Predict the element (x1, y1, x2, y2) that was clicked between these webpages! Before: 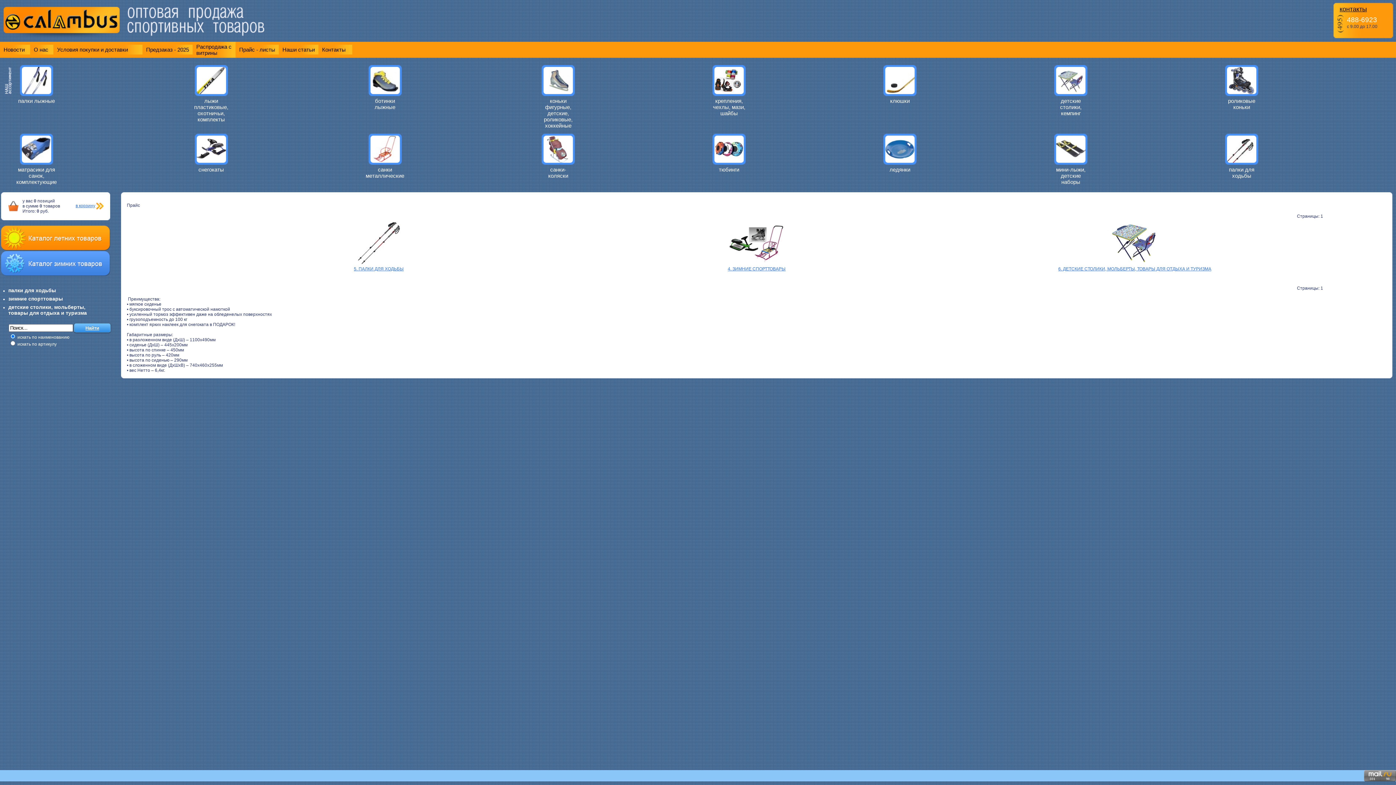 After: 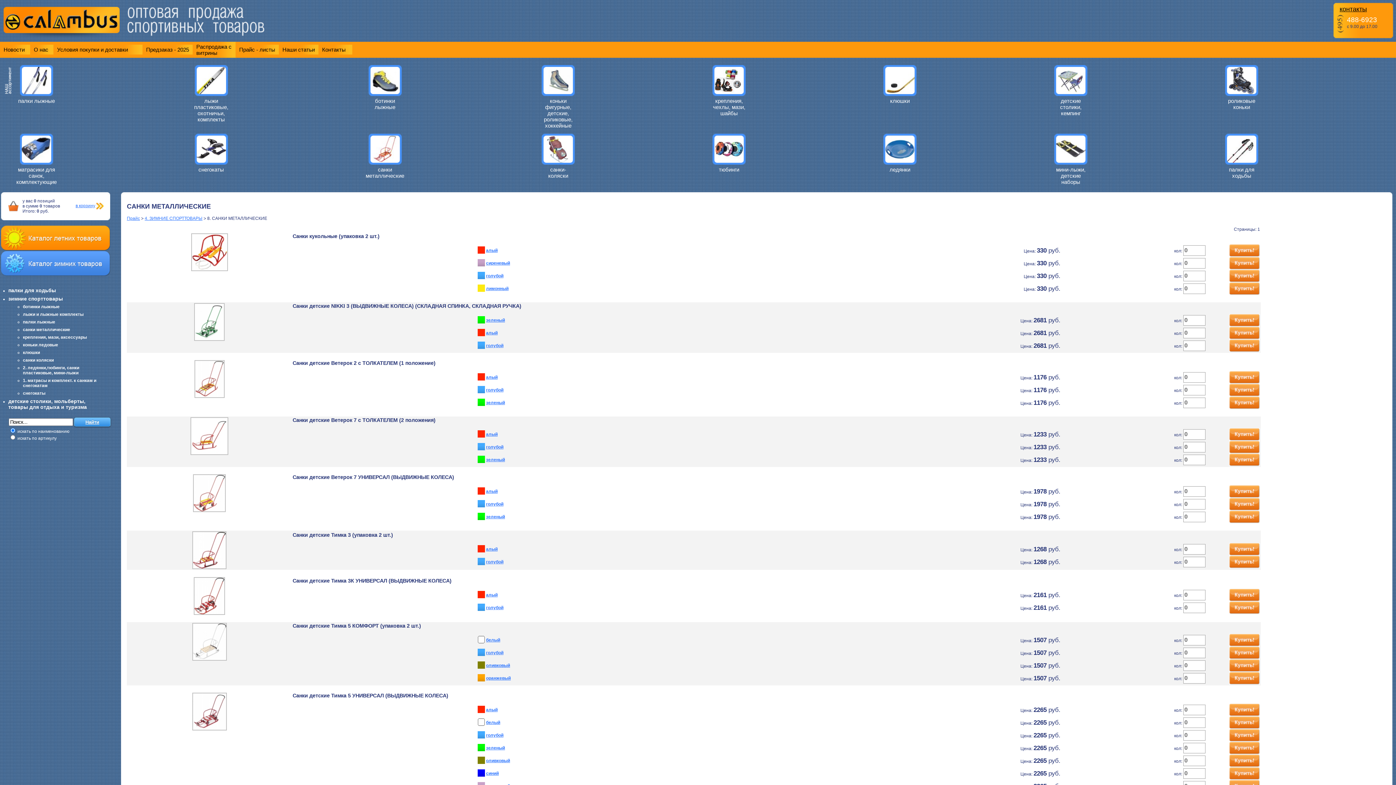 Action: bbox: (368, 159, 401, 165)